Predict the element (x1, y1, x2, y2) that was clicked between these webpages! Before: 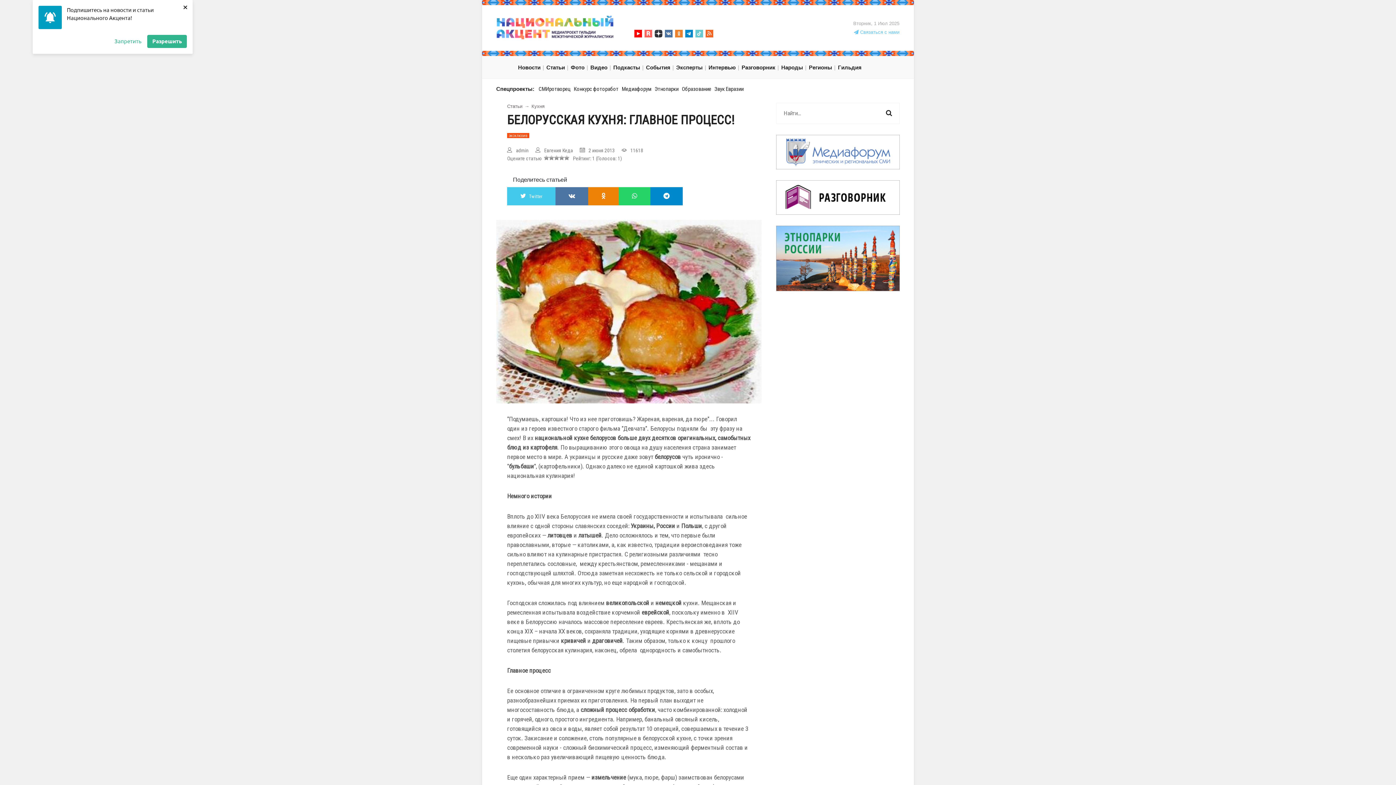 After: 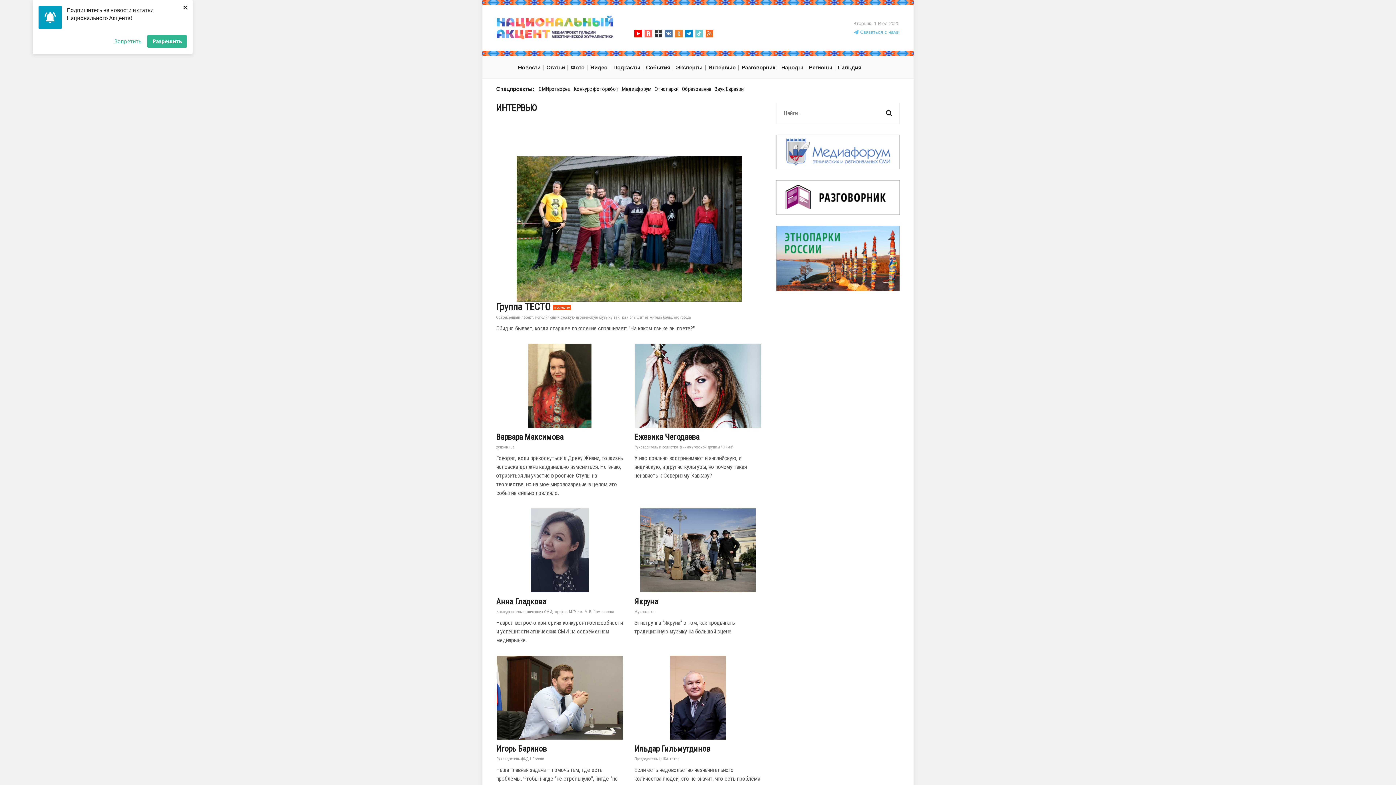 Action: bbox: (705, 56, 738, 78) label: Интервью